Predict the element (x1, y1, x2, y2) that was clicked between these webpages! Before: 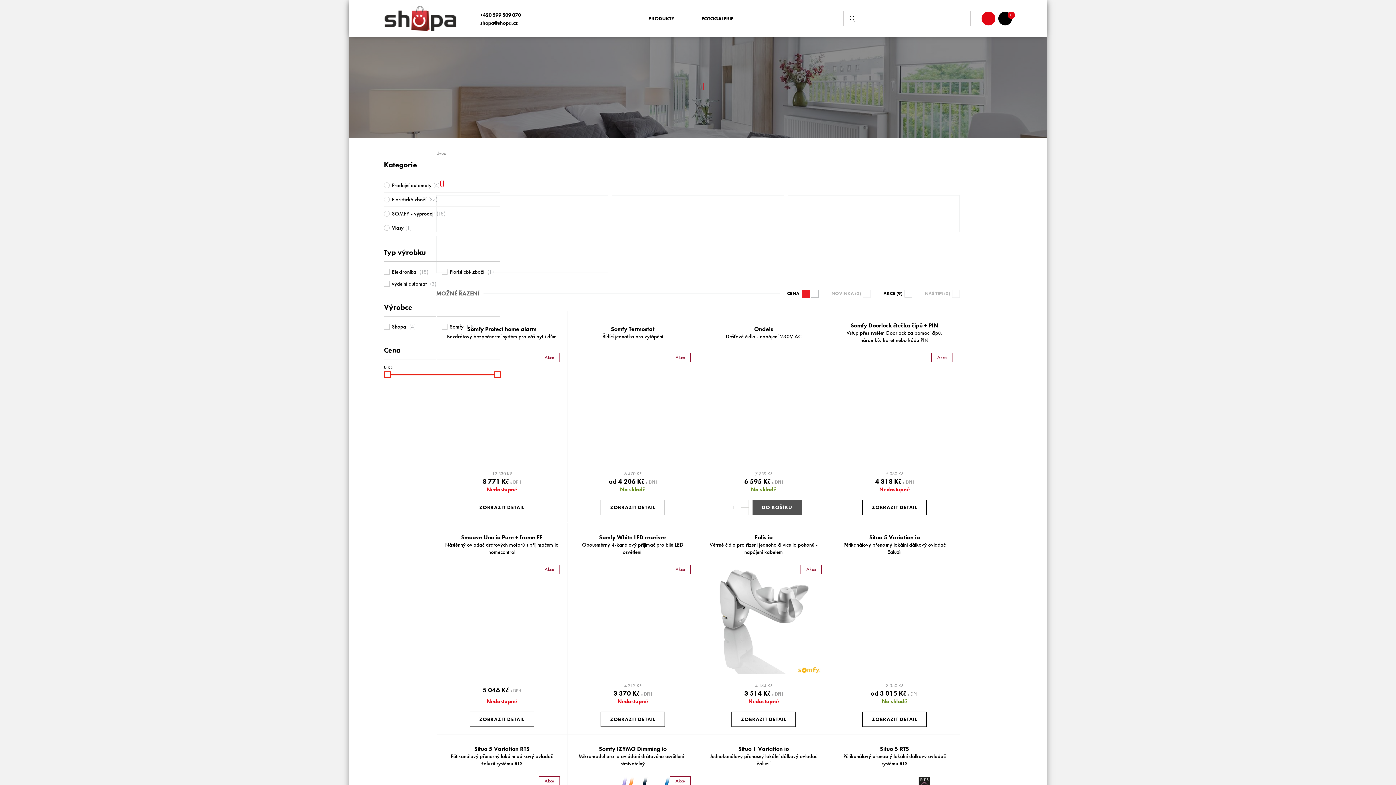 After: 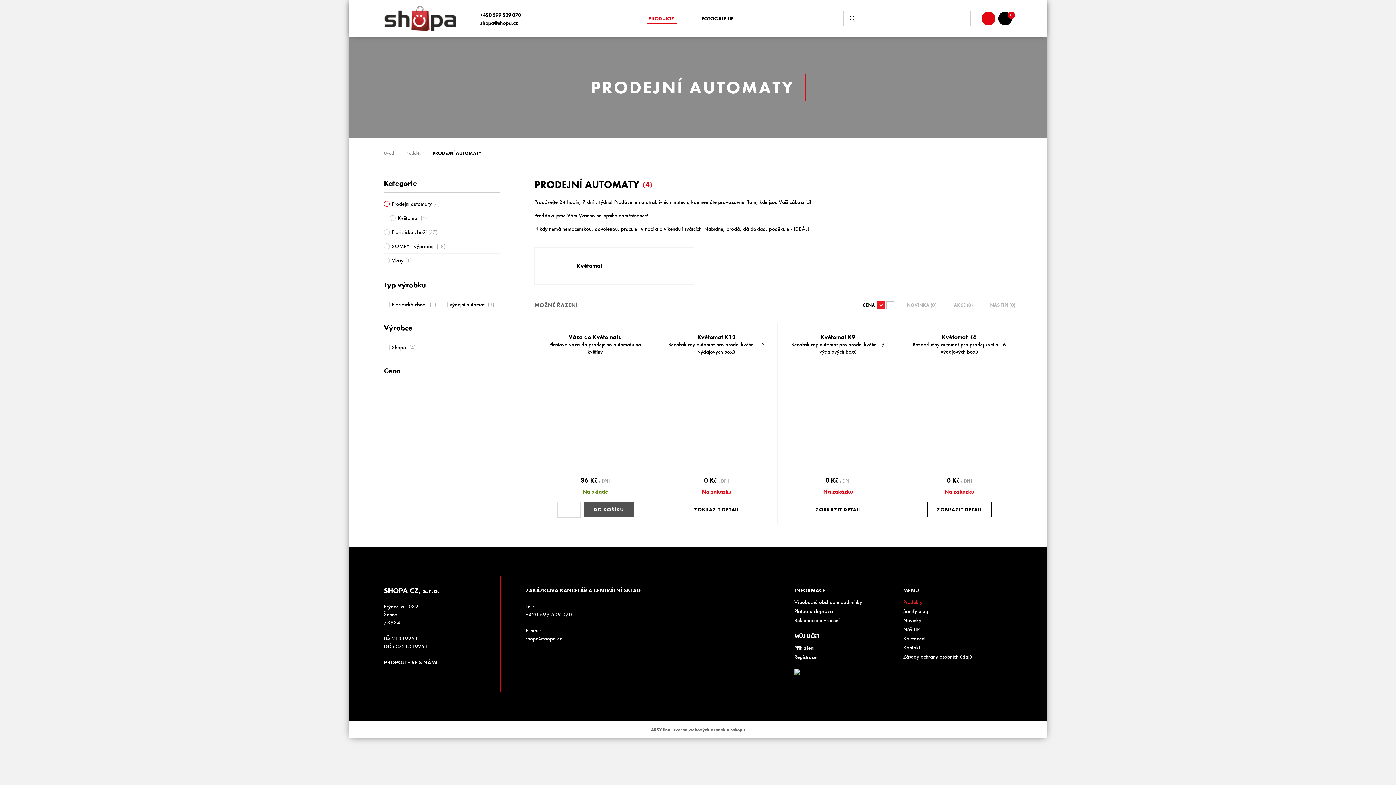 Action: bbox: (384, 178, 500, 192) label: Prodejní automaty(4)